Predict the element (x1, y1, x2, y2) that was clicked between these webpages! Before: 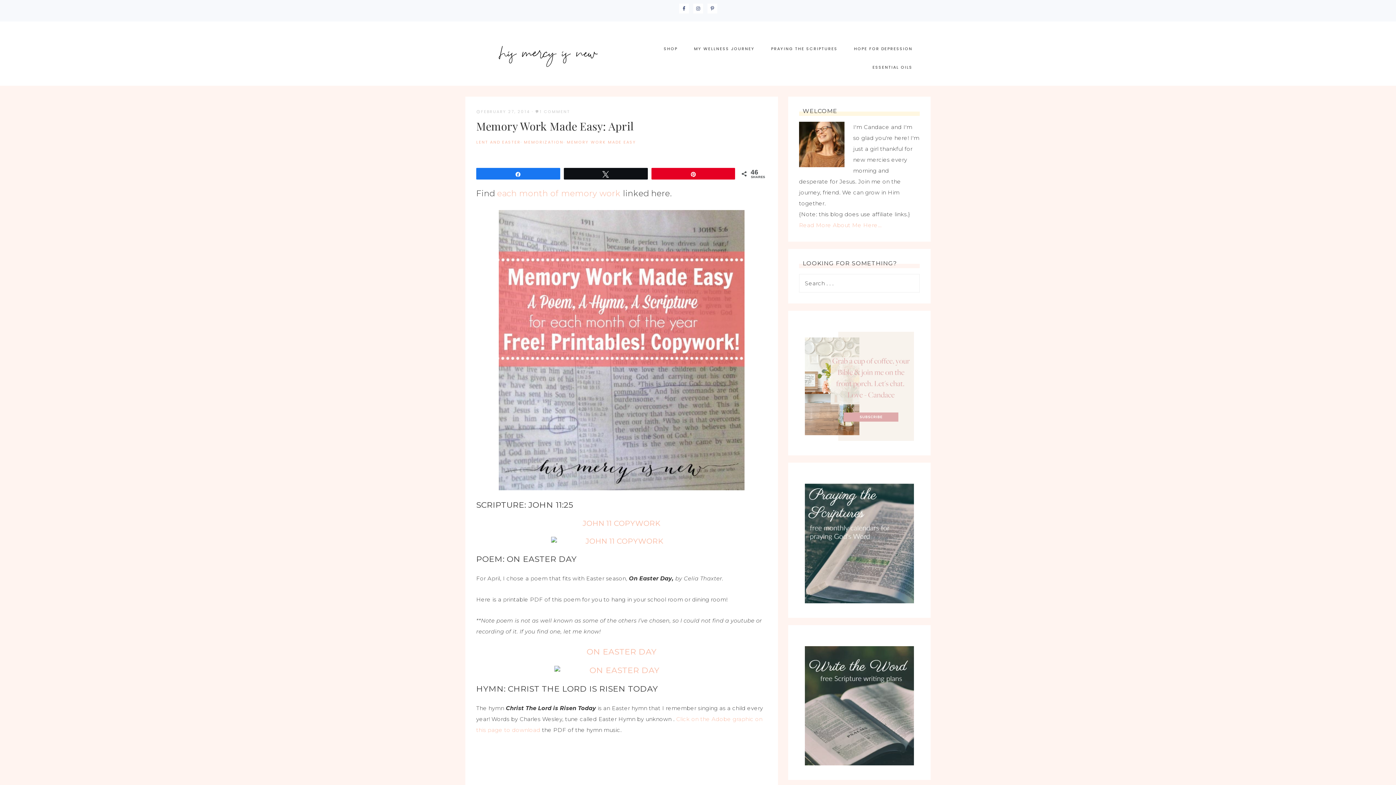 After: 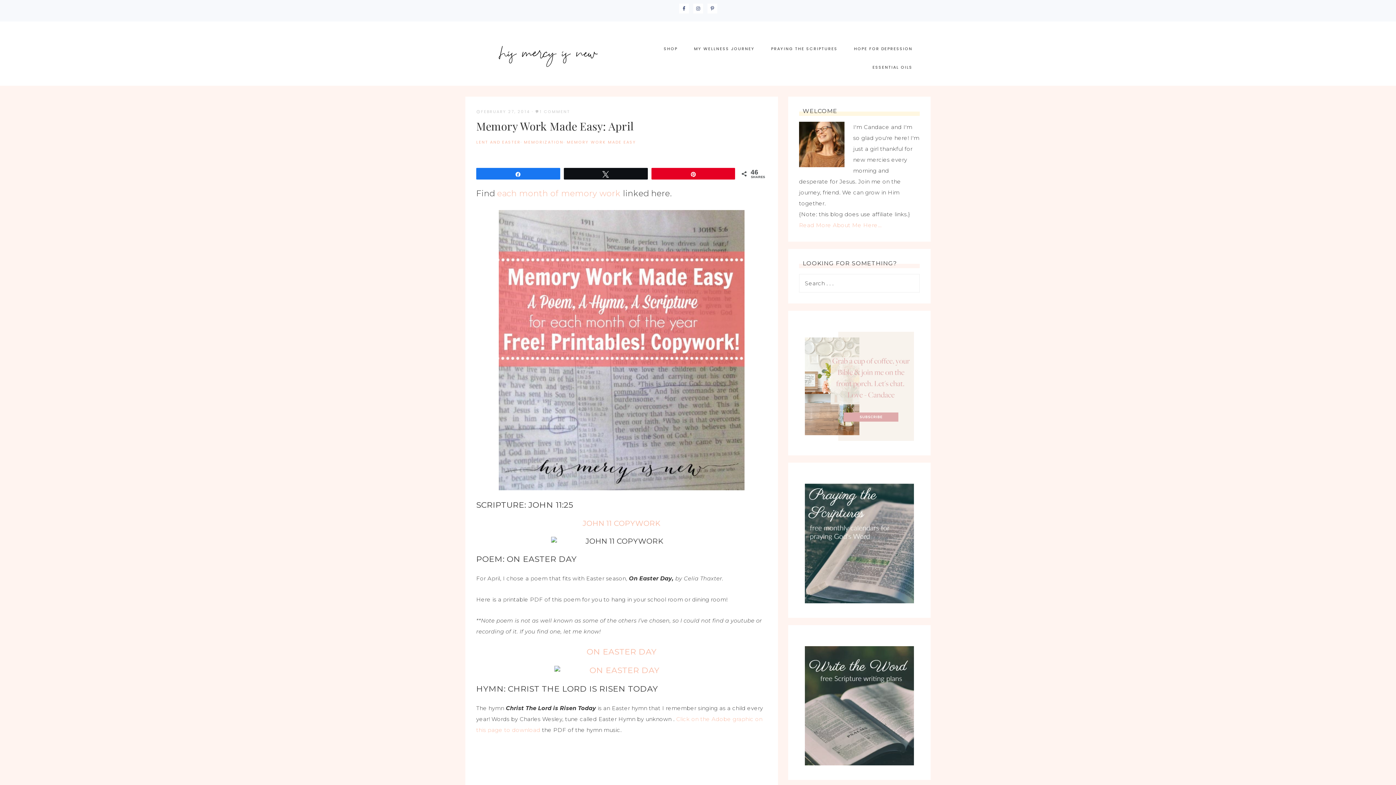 Action: bbox: (476, 537, 767, 545)